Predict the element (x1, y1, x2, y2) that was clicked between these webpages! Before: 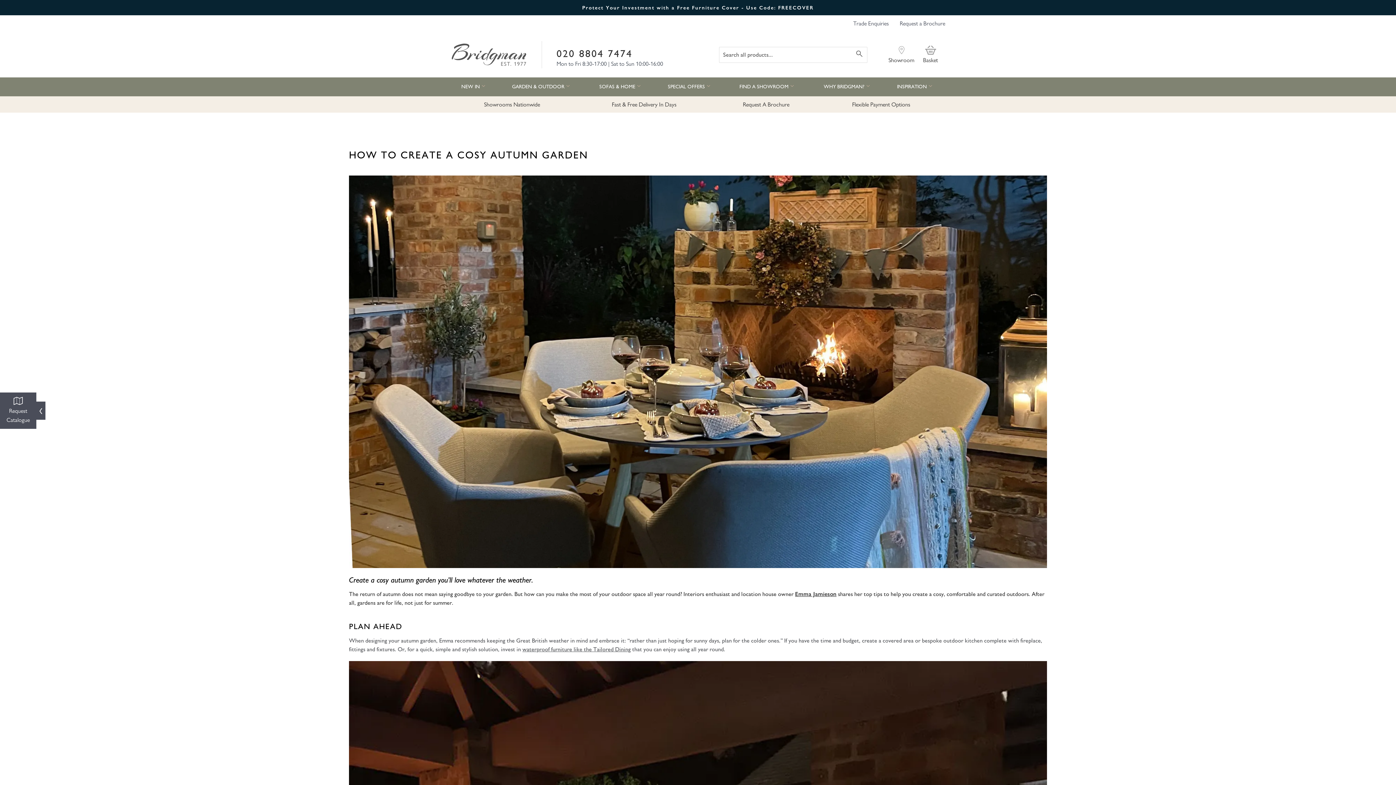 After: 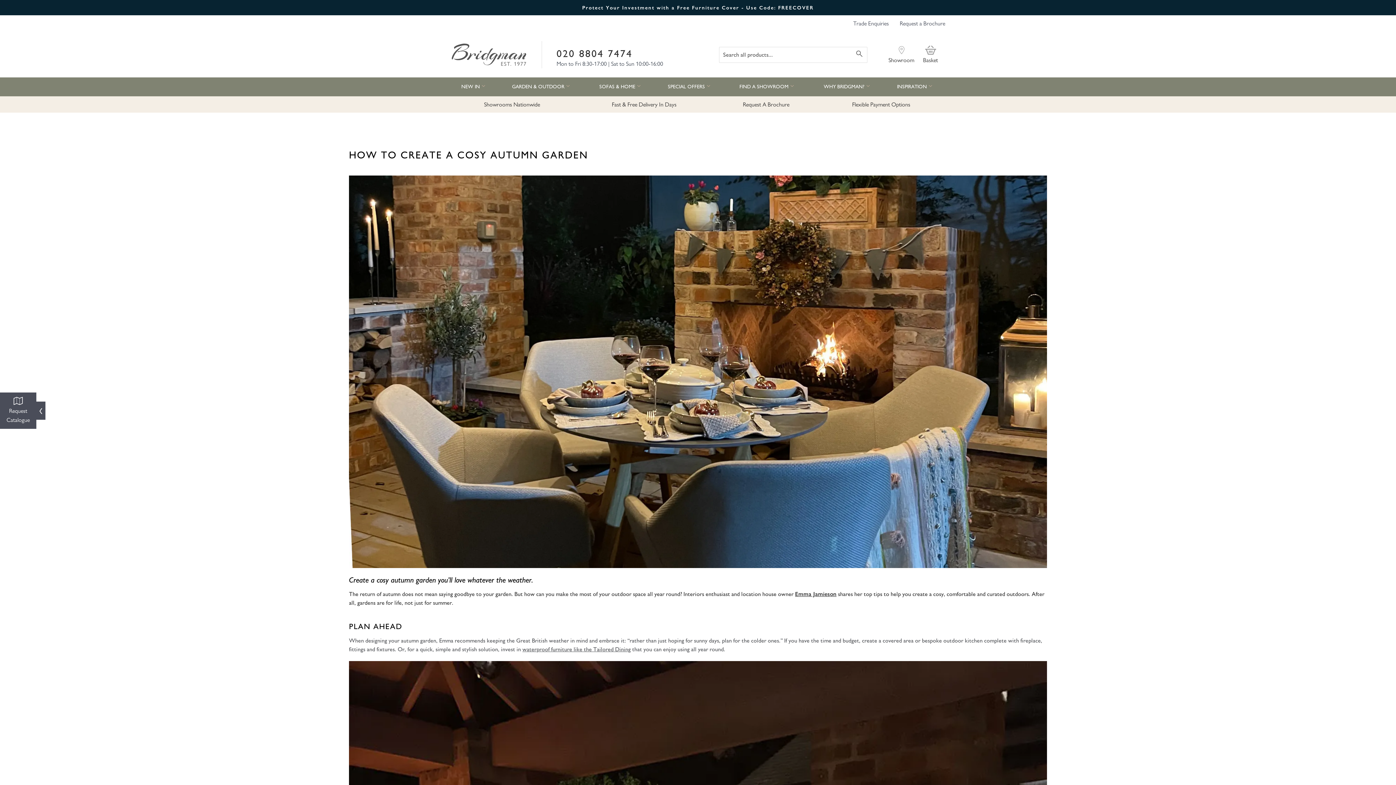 Action: label: Emma Jamieson bbox: (795, 590, 836, 597)